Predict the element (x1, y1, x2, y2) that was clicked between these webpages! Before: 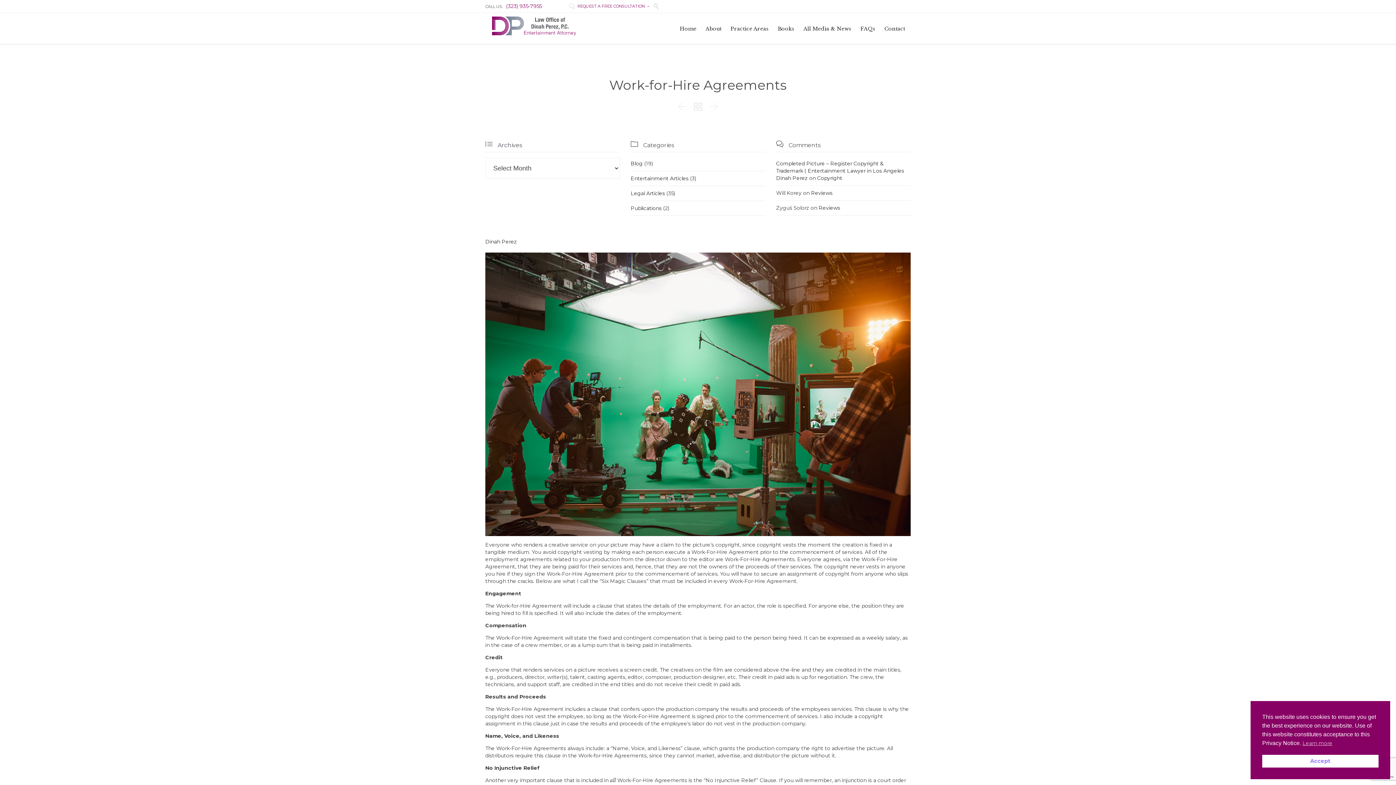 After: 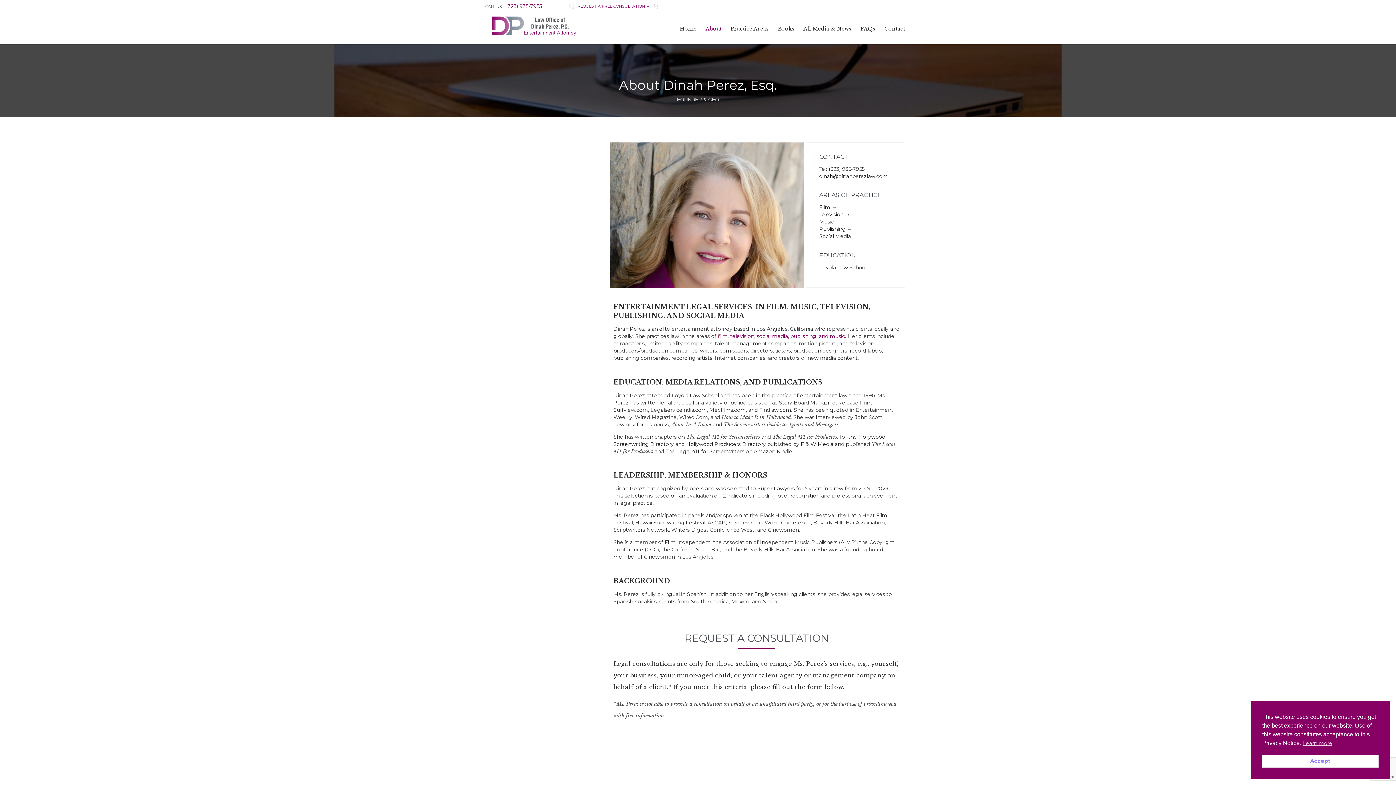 Action: bbox: (702, 24, 724, 33) label: About